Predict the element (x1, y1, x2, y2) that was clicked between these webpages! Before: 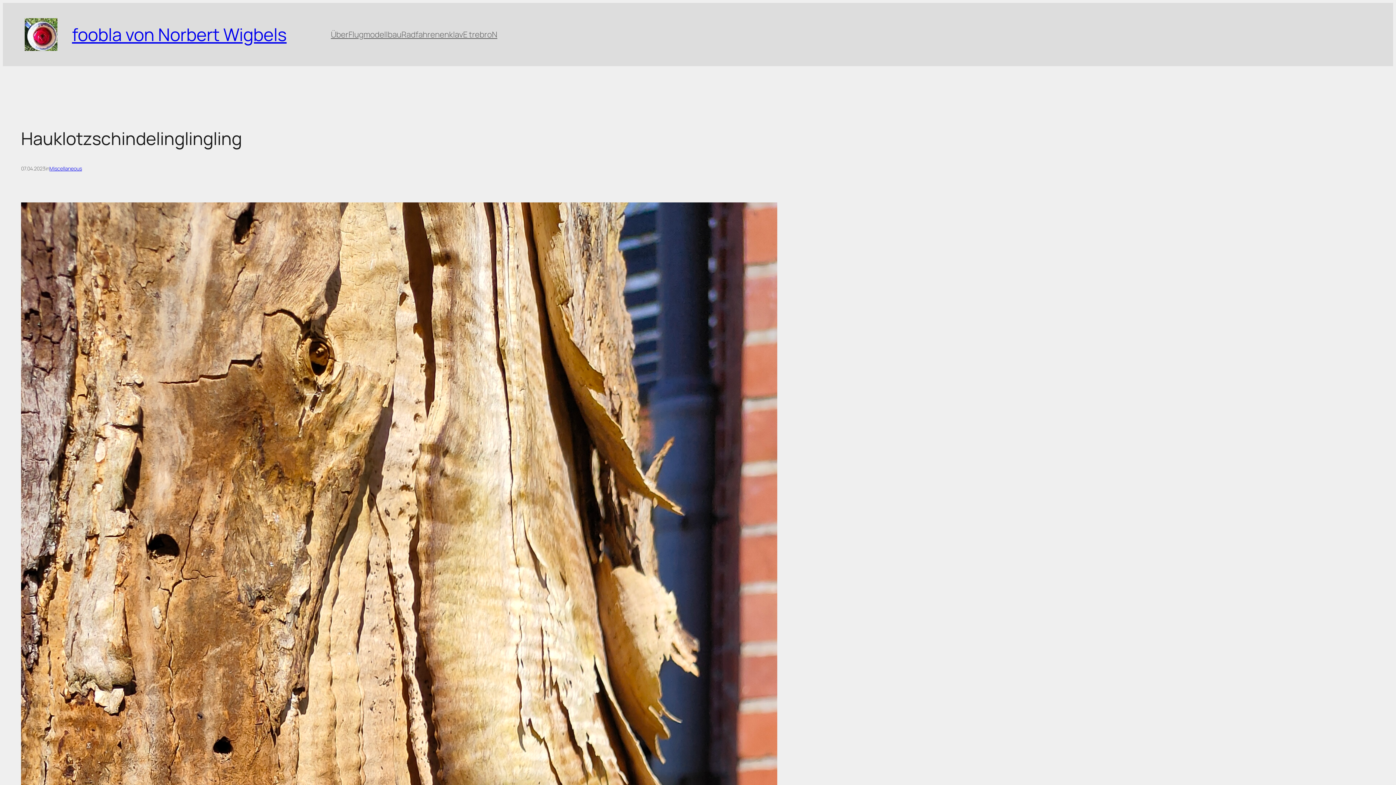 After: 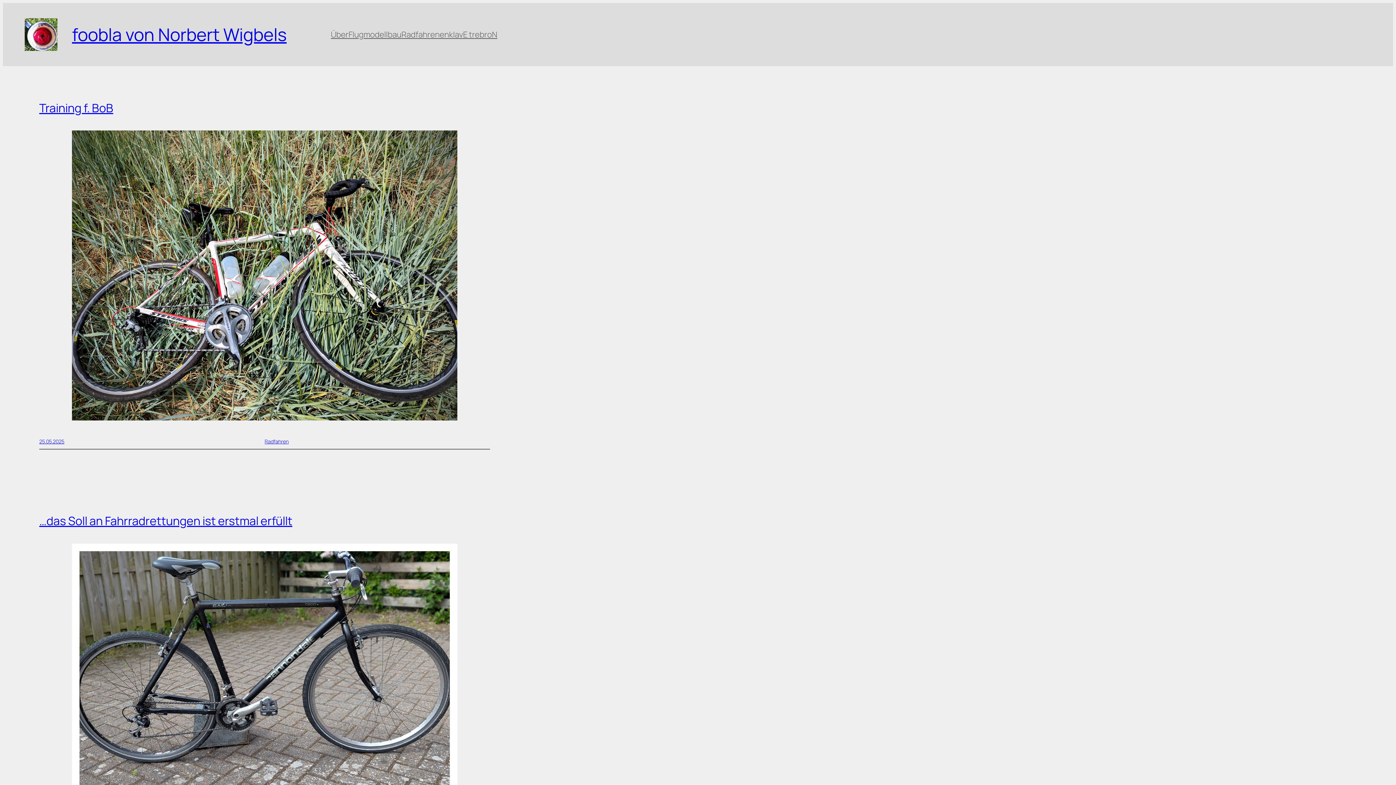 Action: bbox: (72, 22, 286, 46) label: foobla von Norbert Wigbels